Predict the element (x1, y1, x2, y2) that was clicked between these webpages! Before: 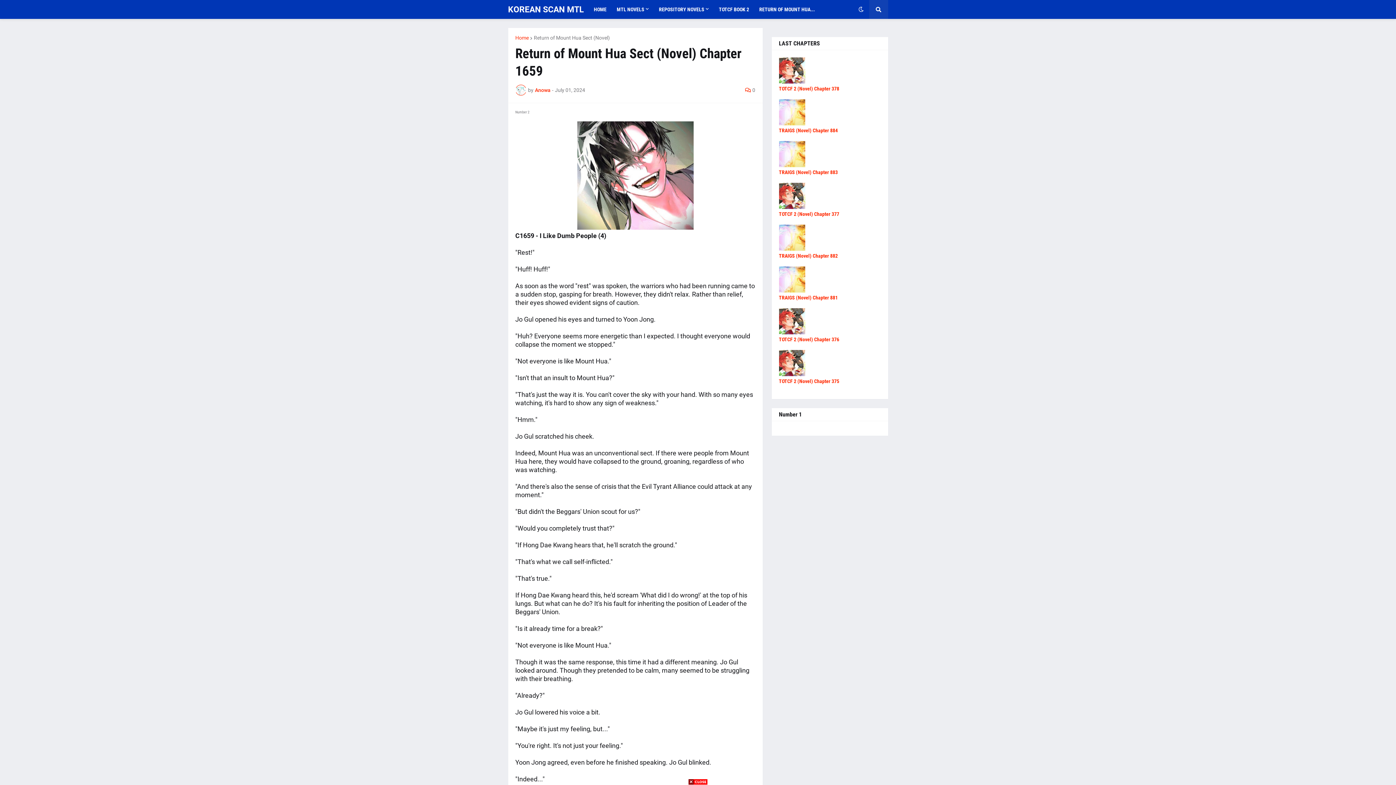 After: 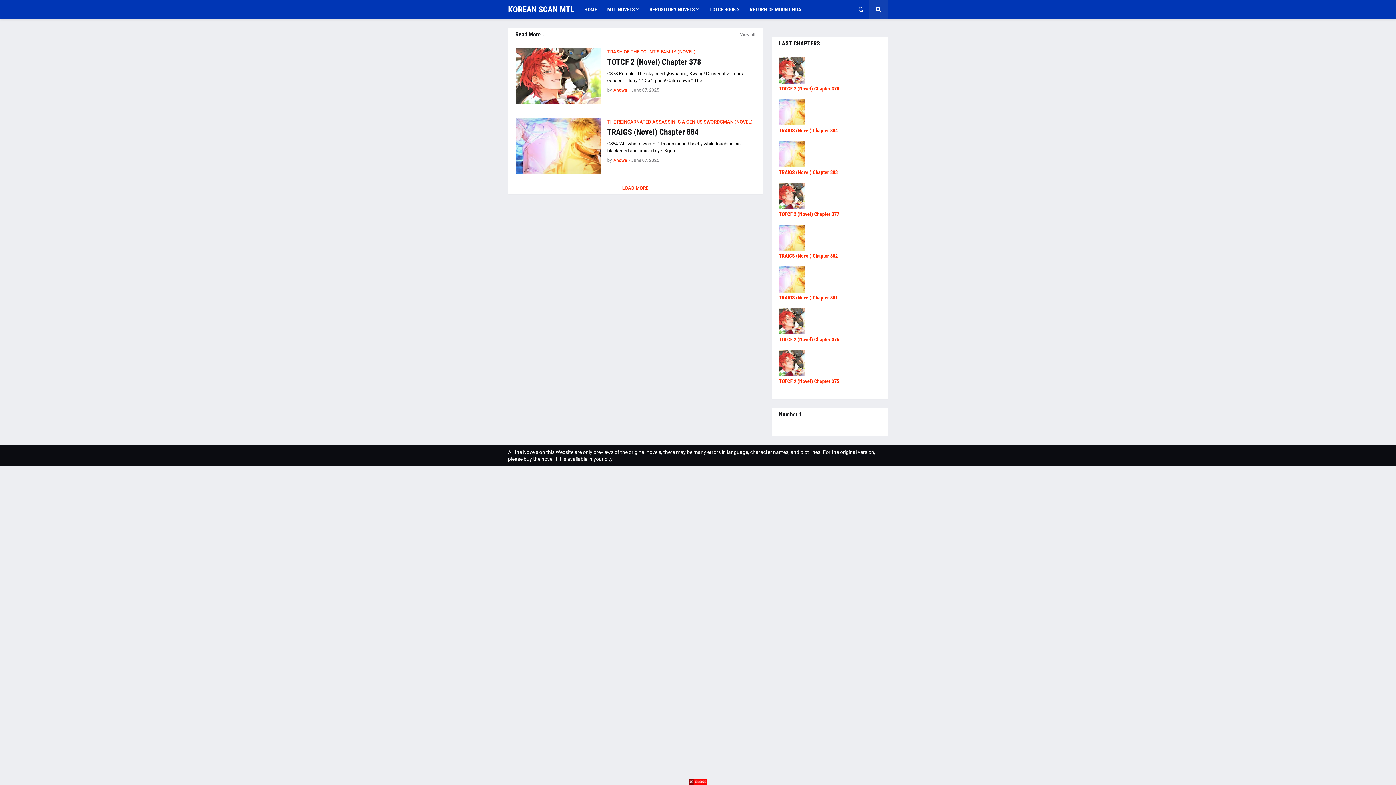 Action: label: HOME bbox: (588, 0, 611, 18)